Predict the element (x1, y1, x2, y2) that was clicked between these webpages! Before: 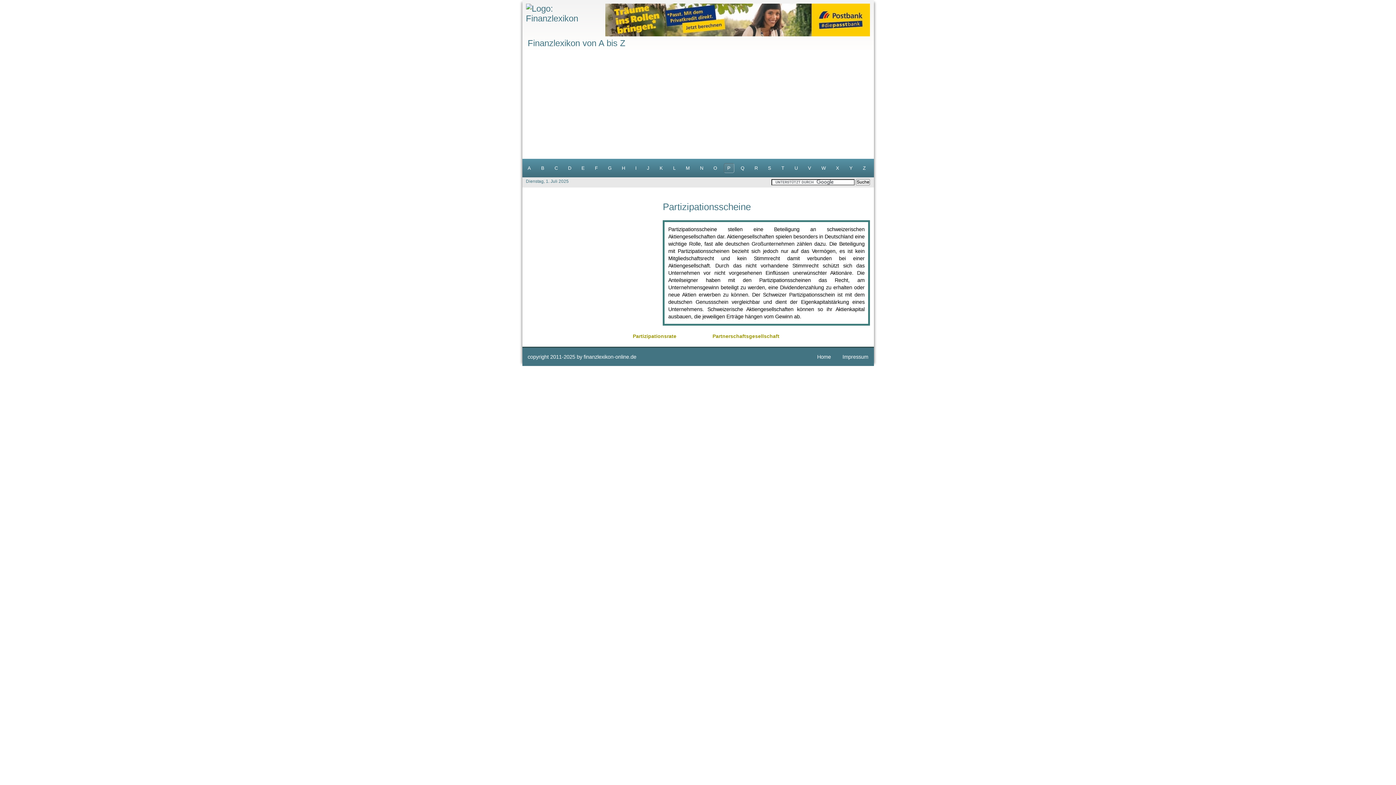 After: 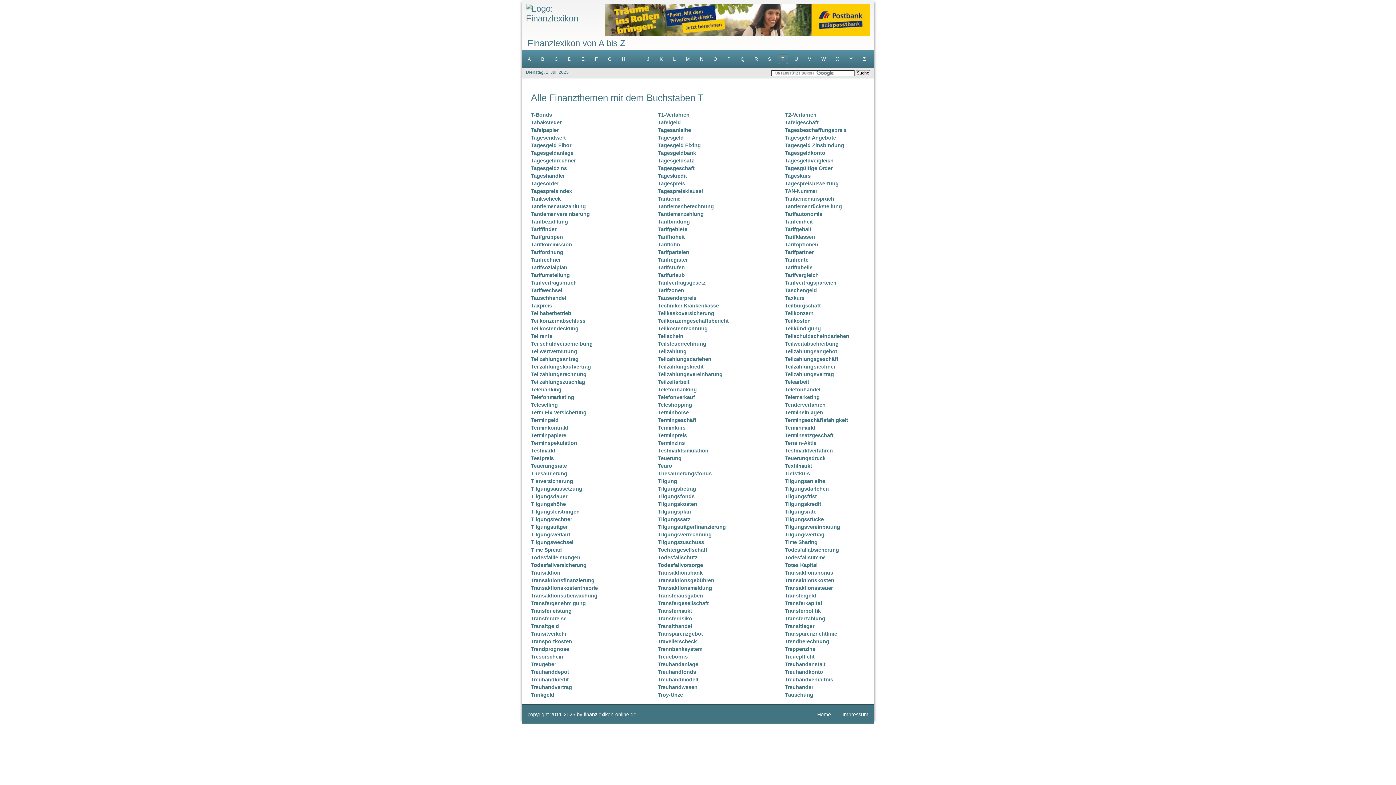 Action: label: T bbox: (778, 163, 788, 173)